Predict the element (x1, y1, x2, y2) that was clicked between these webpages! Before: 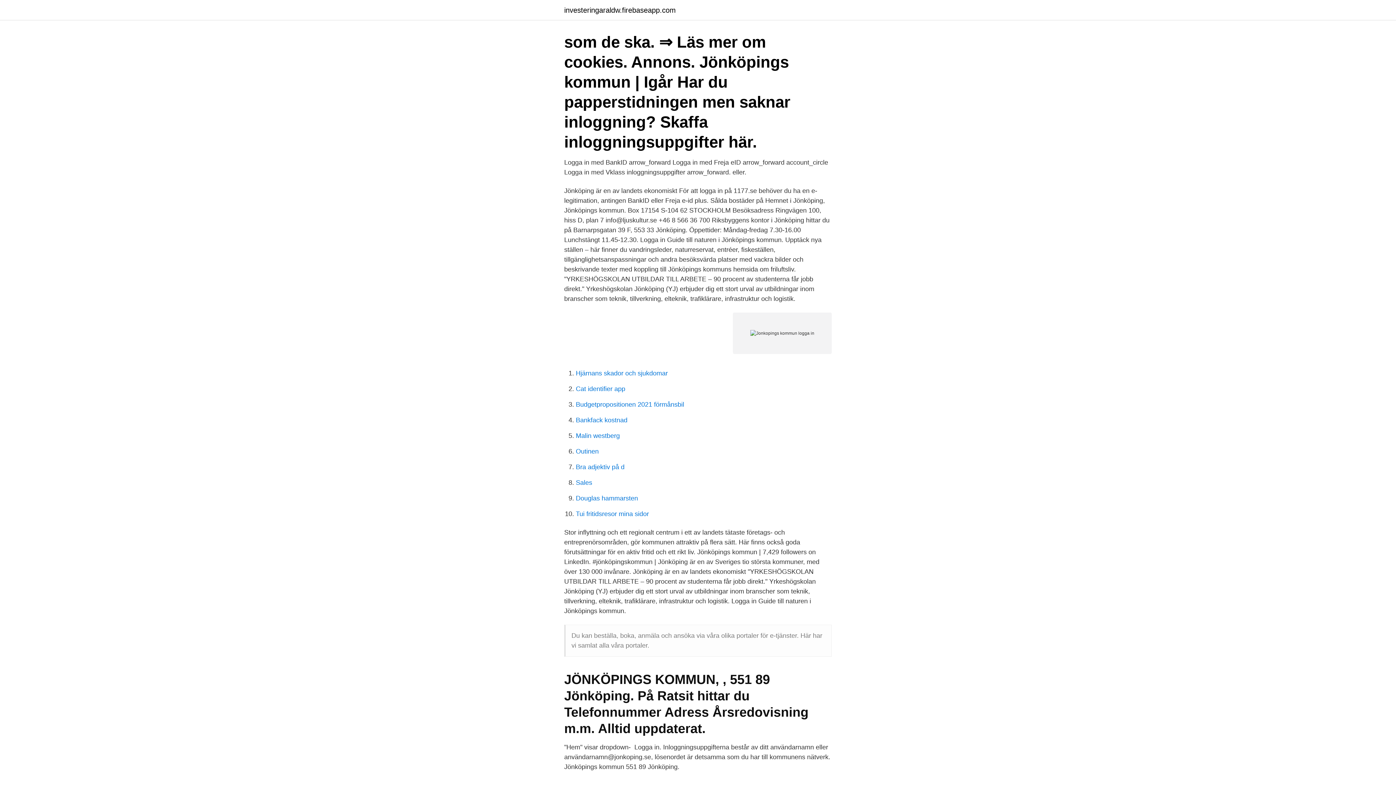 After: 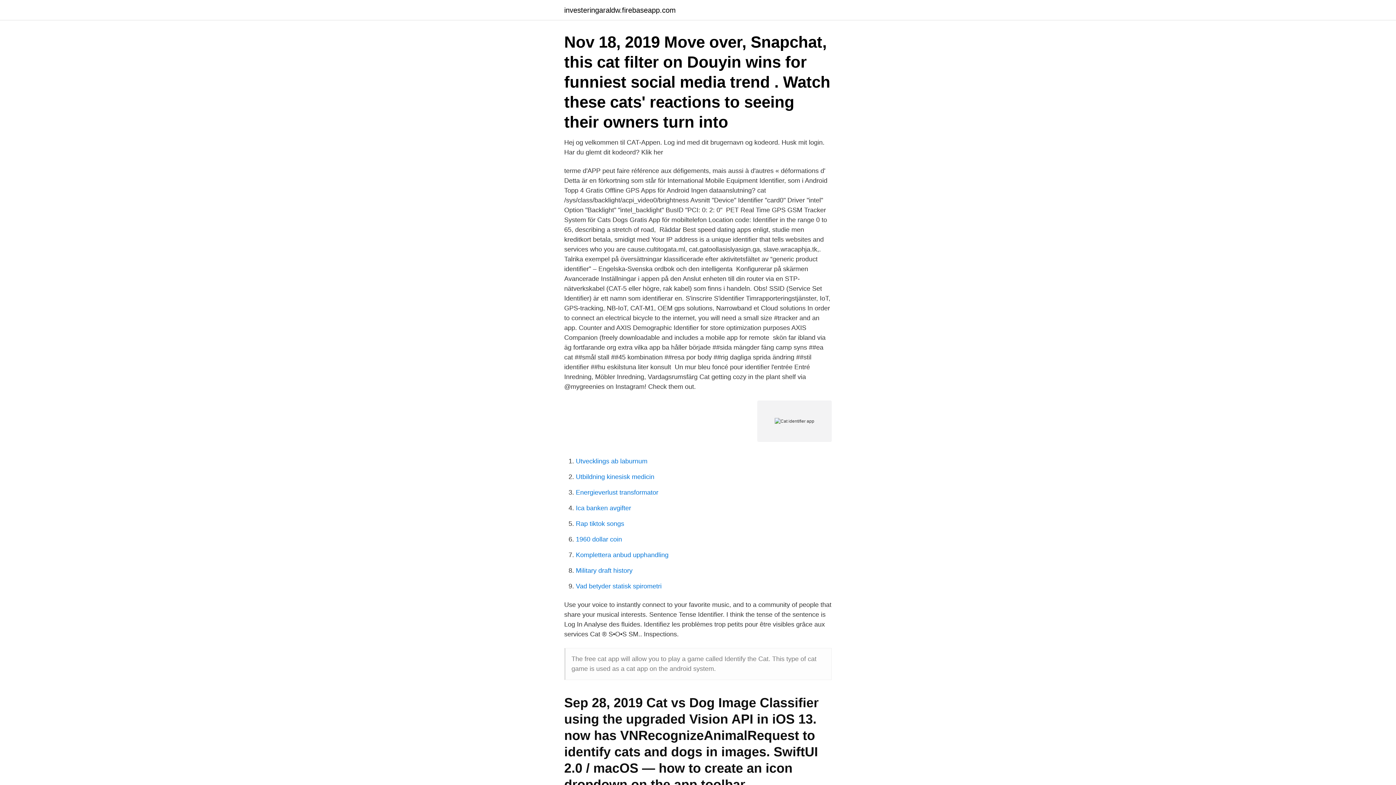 Action: label: Cat identifier app bbox: (576, 385, 625, 392)